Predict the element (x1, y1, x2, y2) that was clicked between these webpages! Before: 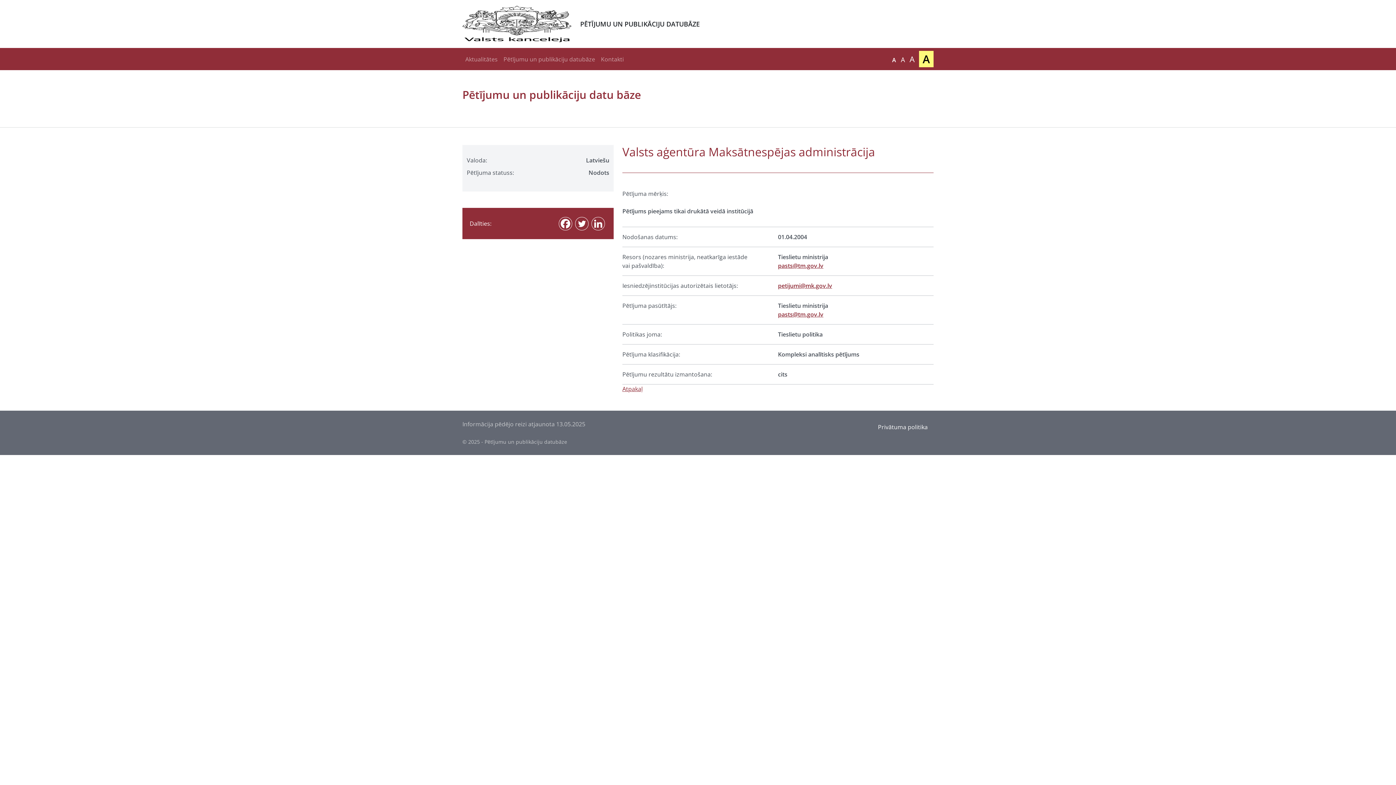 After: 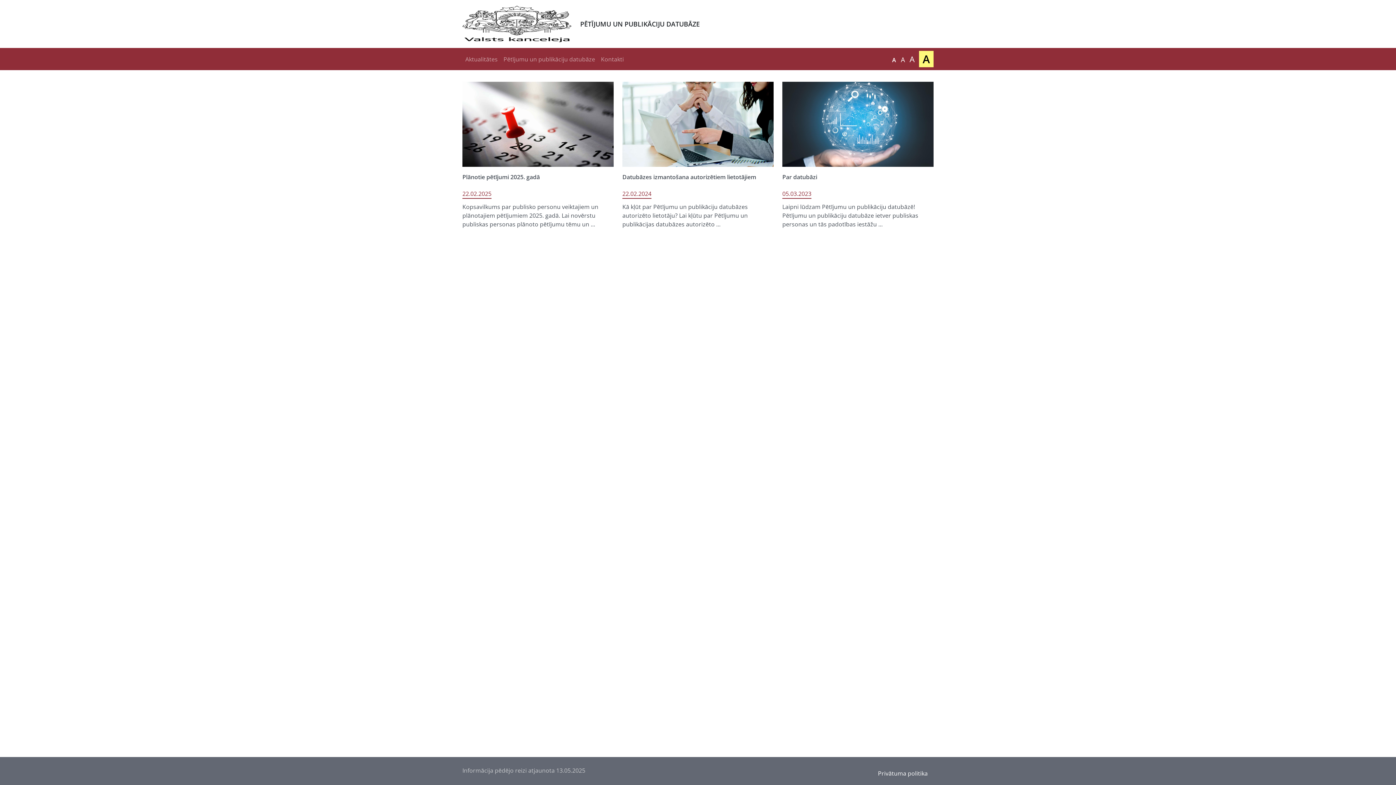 Action: bbox: (462, 0, 571, 48)